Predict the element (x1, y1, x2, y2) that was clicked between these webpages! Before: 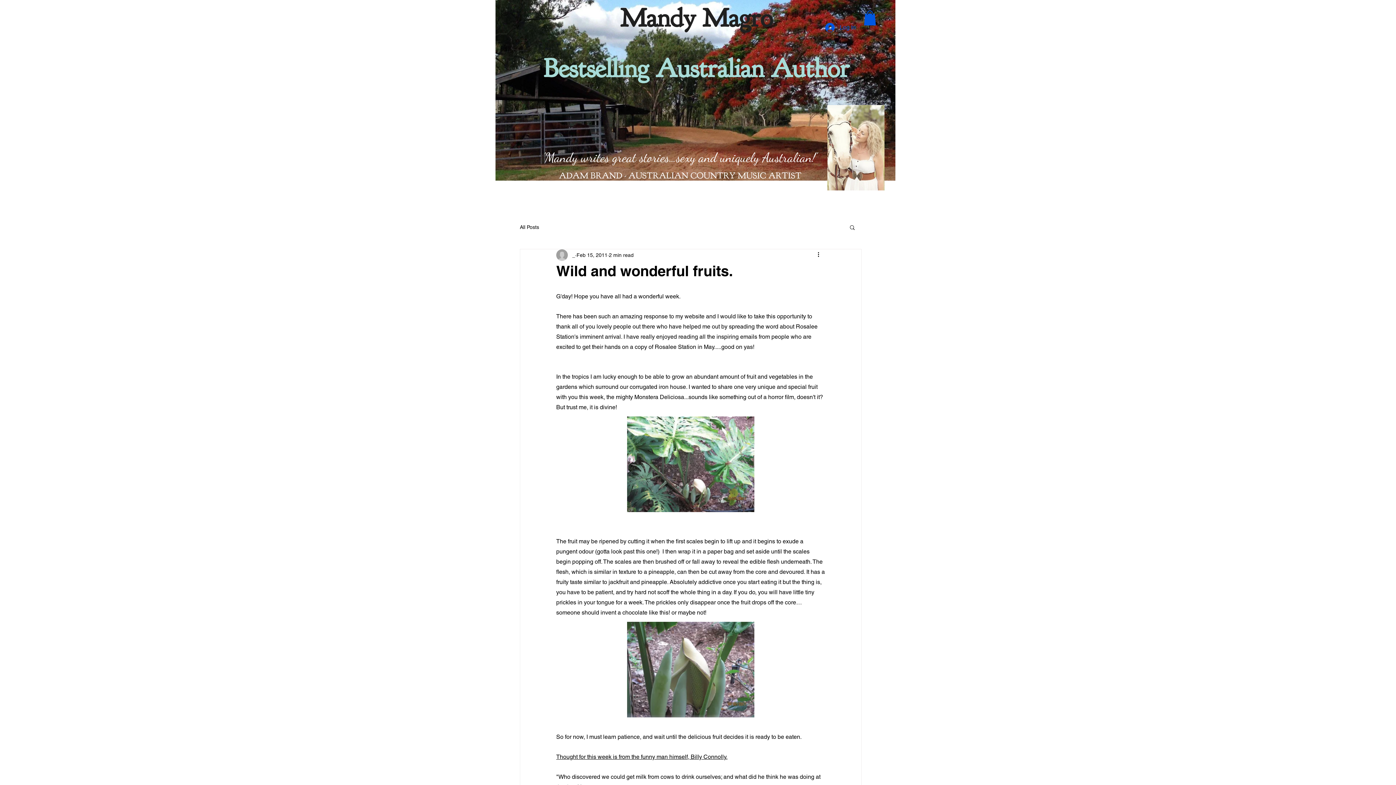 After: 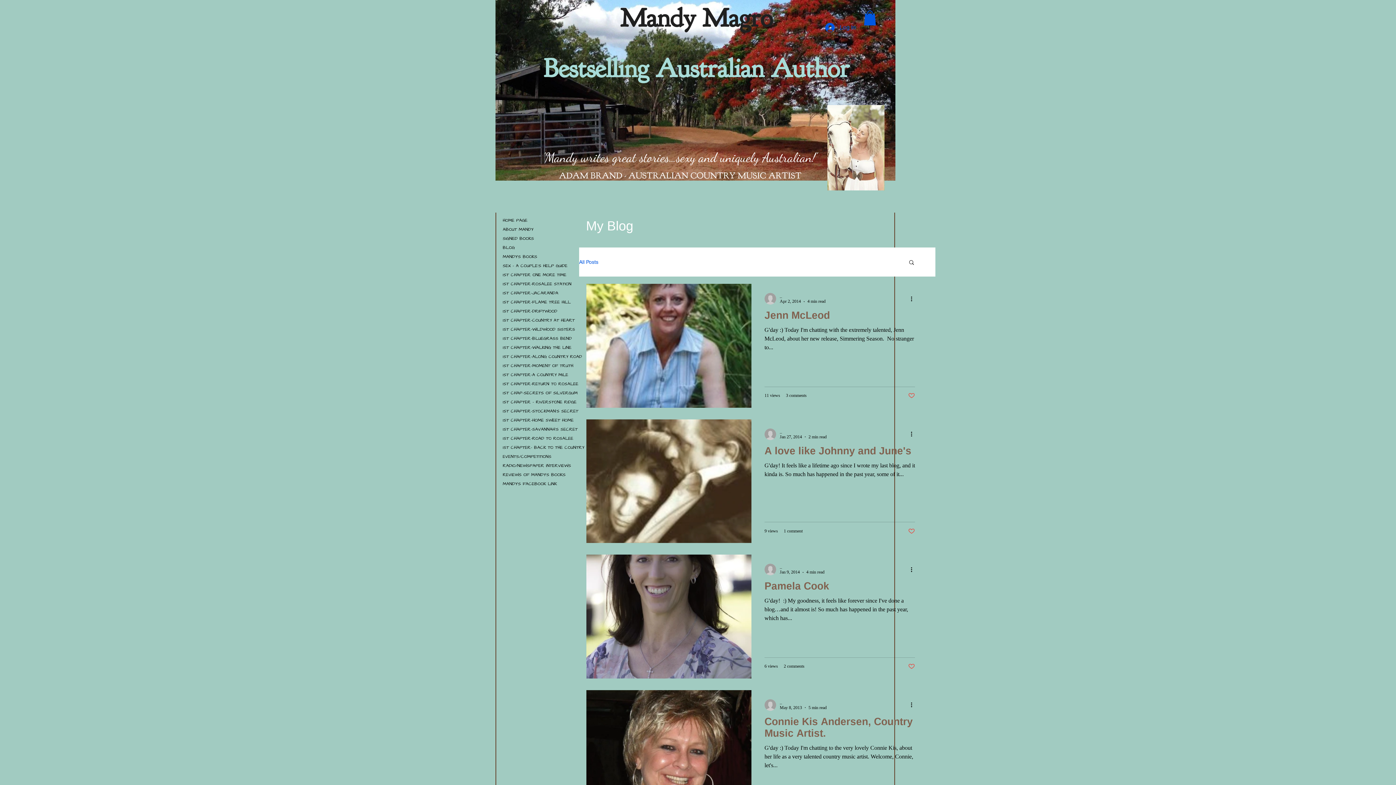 Action: label: All Posts bbox: (520, 223, 539, 230)